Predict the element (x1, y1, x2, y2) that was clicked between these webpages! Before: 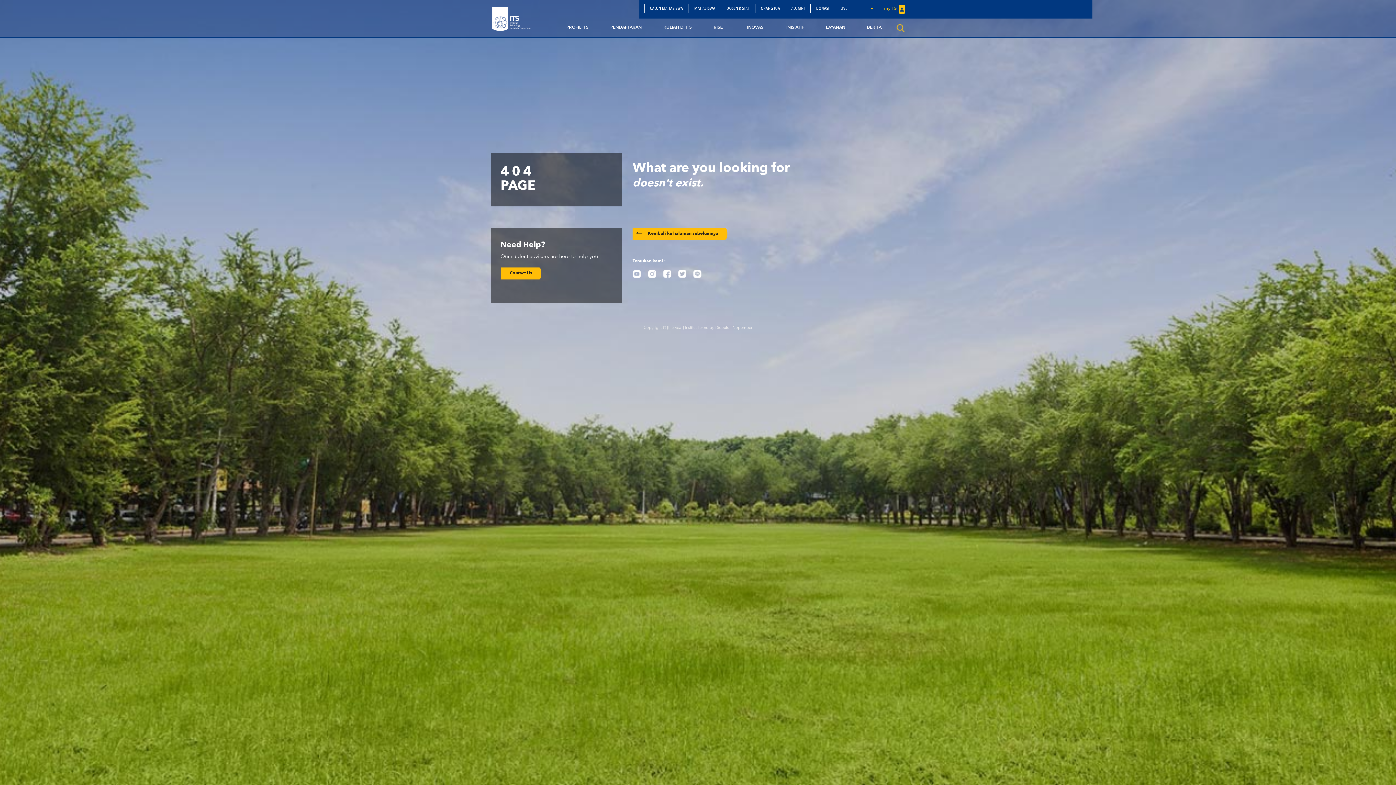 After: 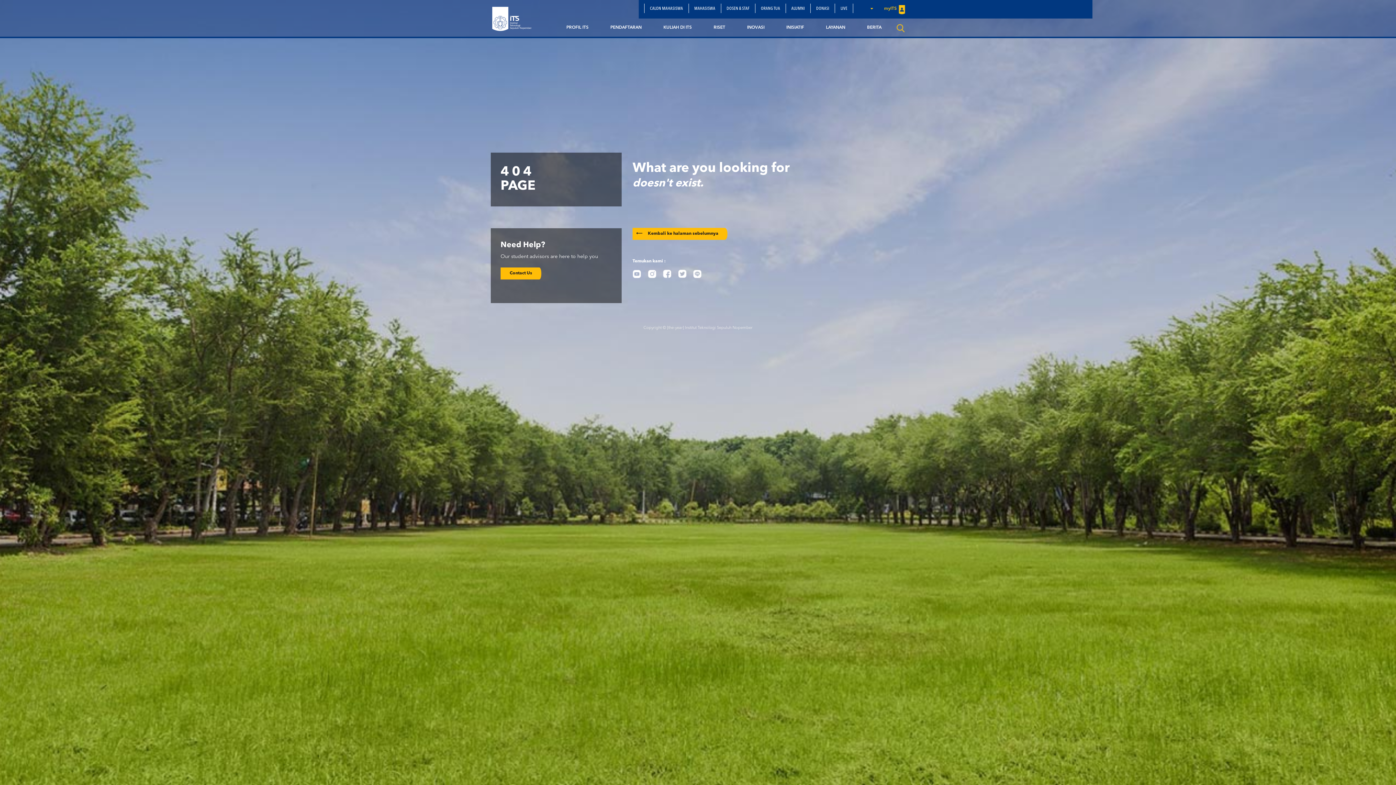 Action: bbox: (632, 270, 641, 278)